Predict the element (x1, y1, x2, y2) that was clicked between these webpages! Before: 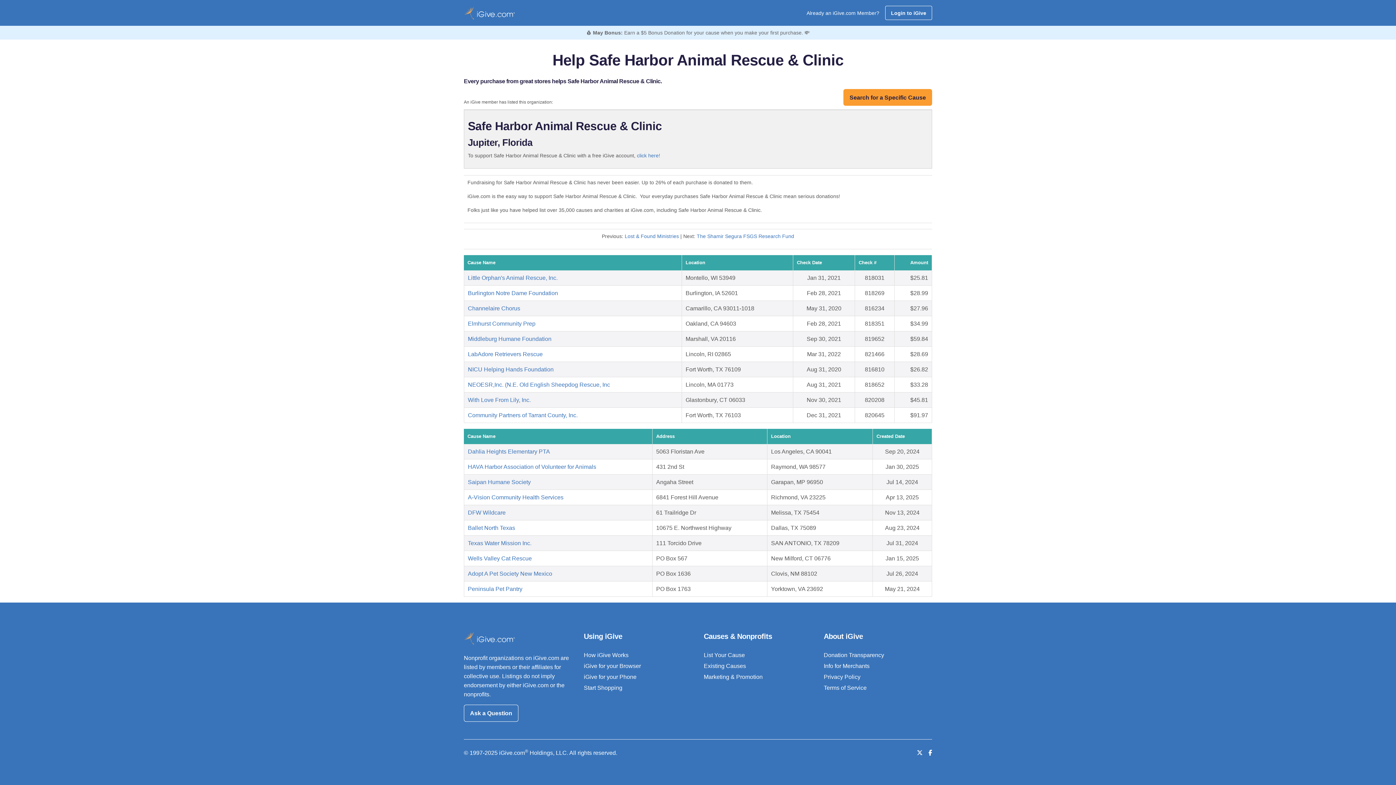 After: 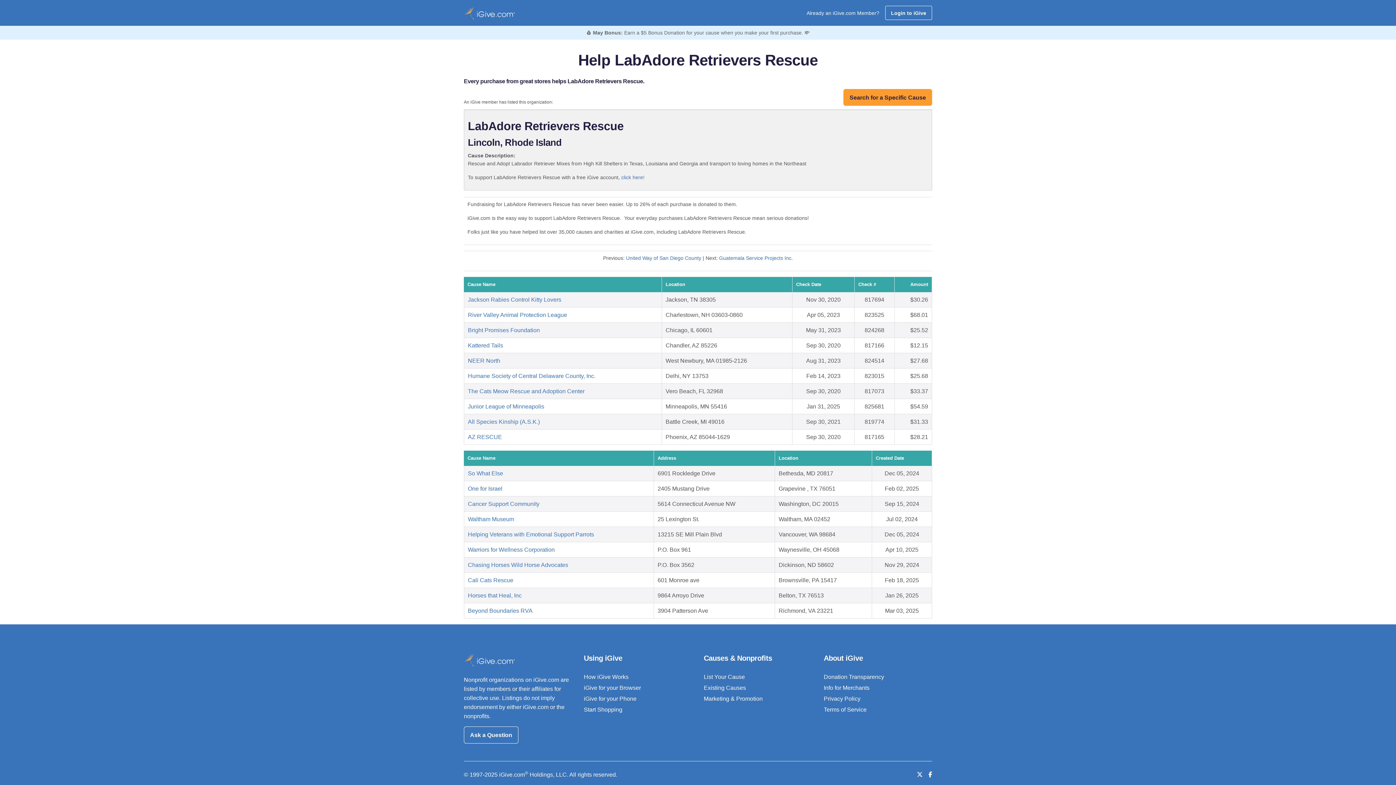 Action: bbox: (468, 351, 542, 357) label: LabAdore Retrievers Rescue